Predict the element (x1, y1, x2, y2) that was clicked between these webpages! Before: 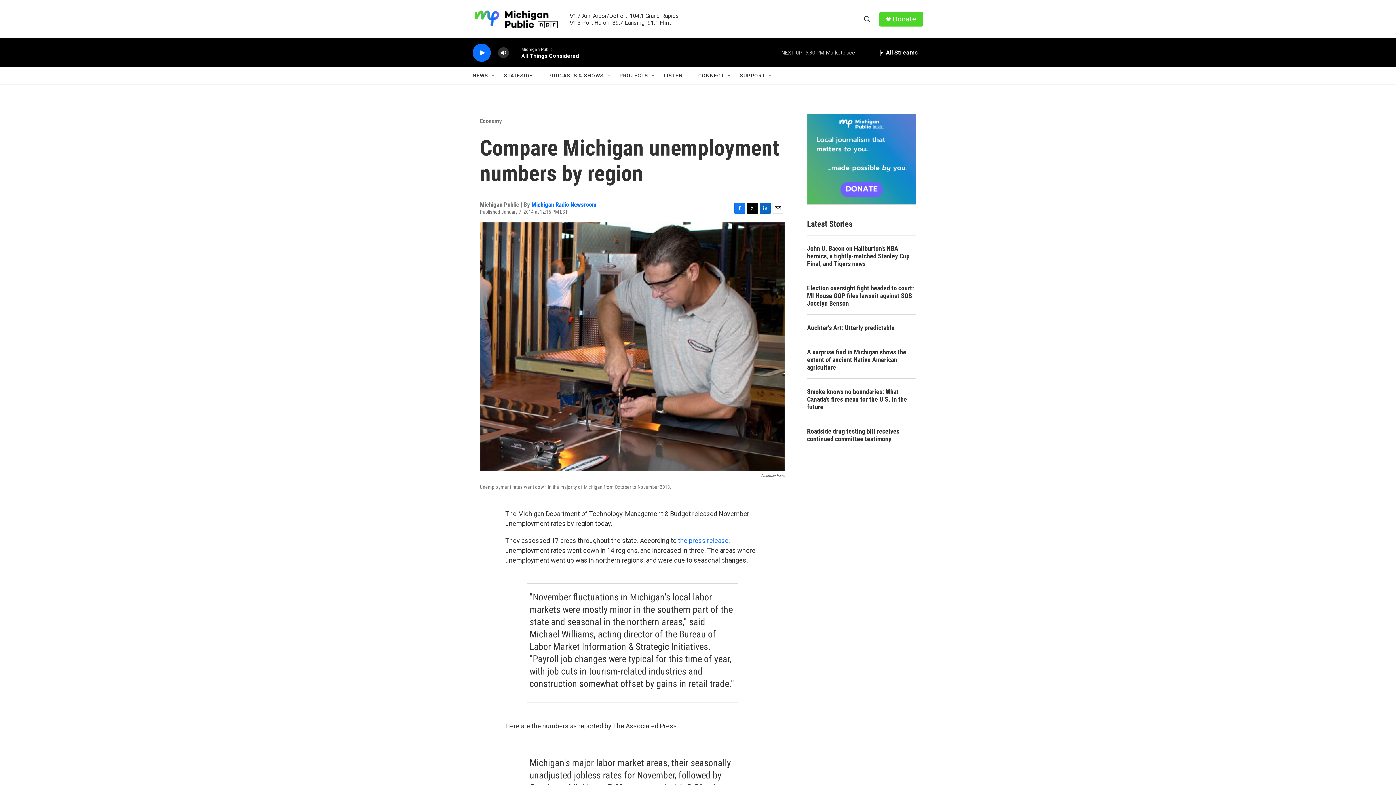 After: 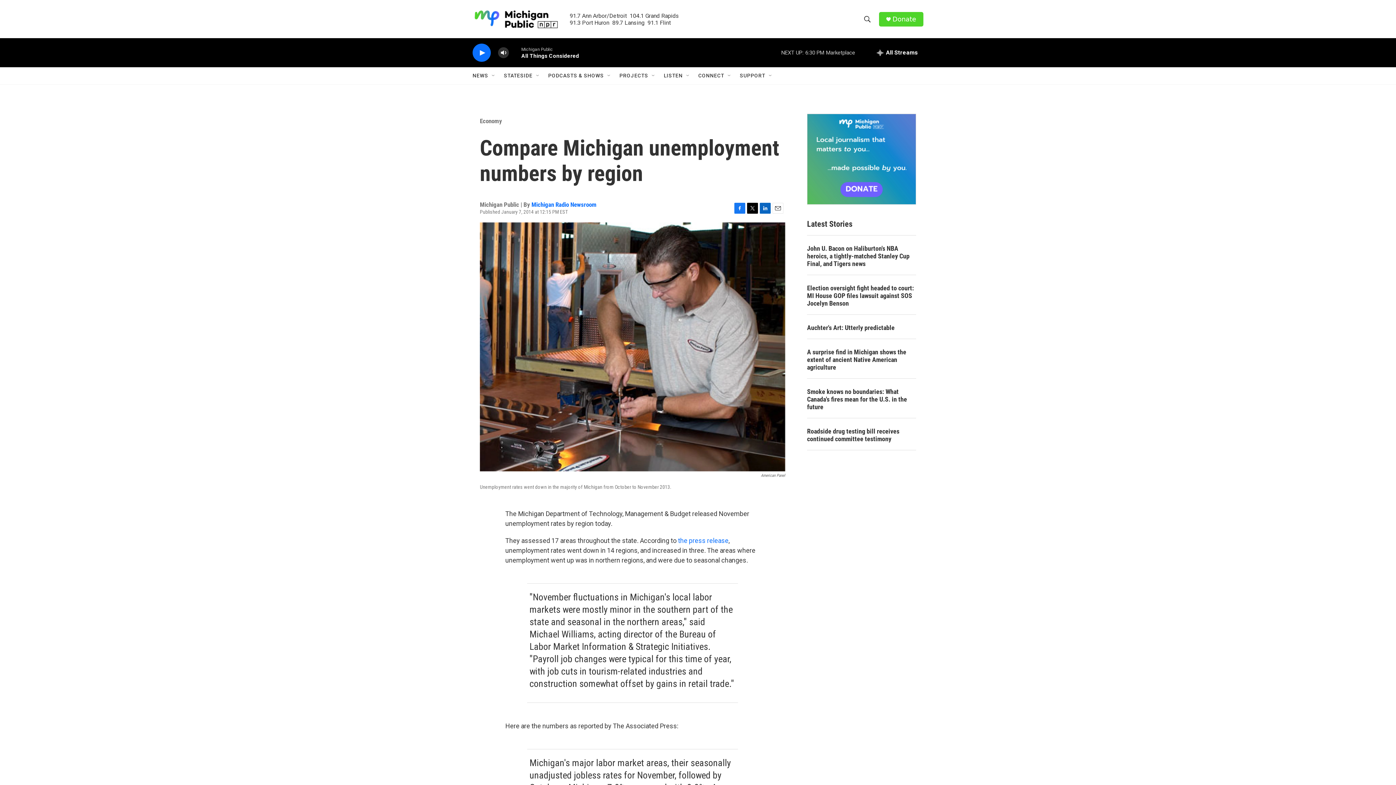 Action: bbox: (734, 202, 745, 213) label: Facebook